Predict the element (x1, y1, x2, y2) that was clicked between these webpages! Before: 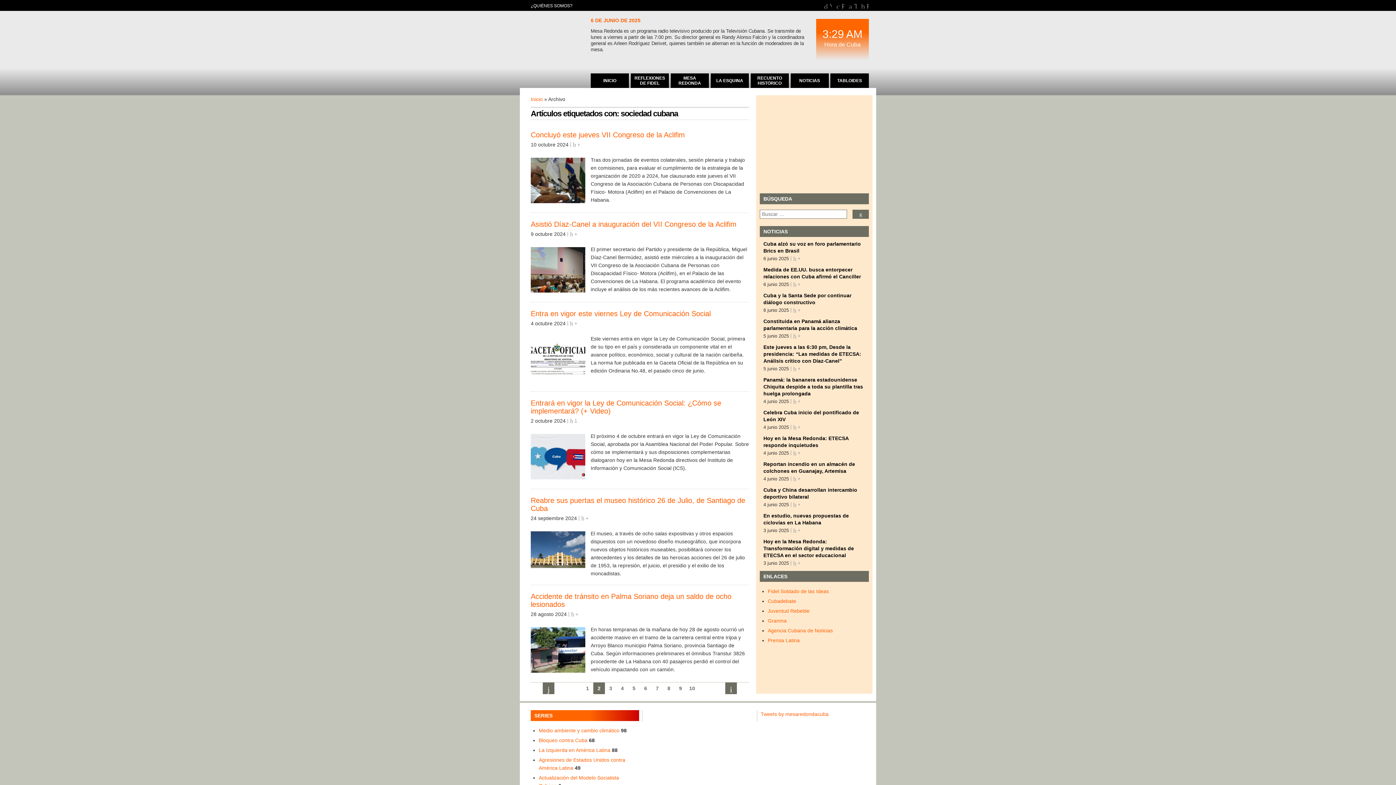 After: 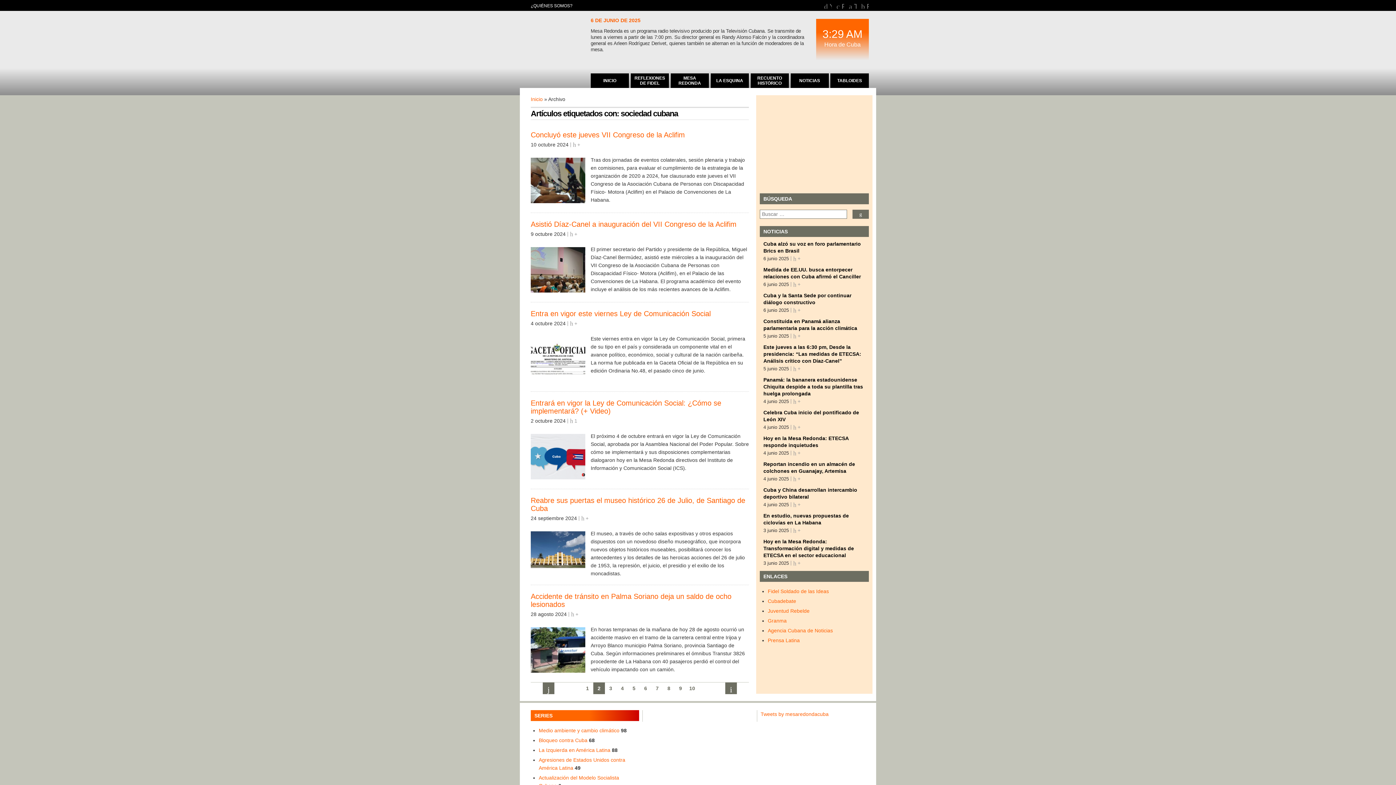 Action: label: Fidel Soldado de las Ideas bbox: (768, 588, 829, 594)